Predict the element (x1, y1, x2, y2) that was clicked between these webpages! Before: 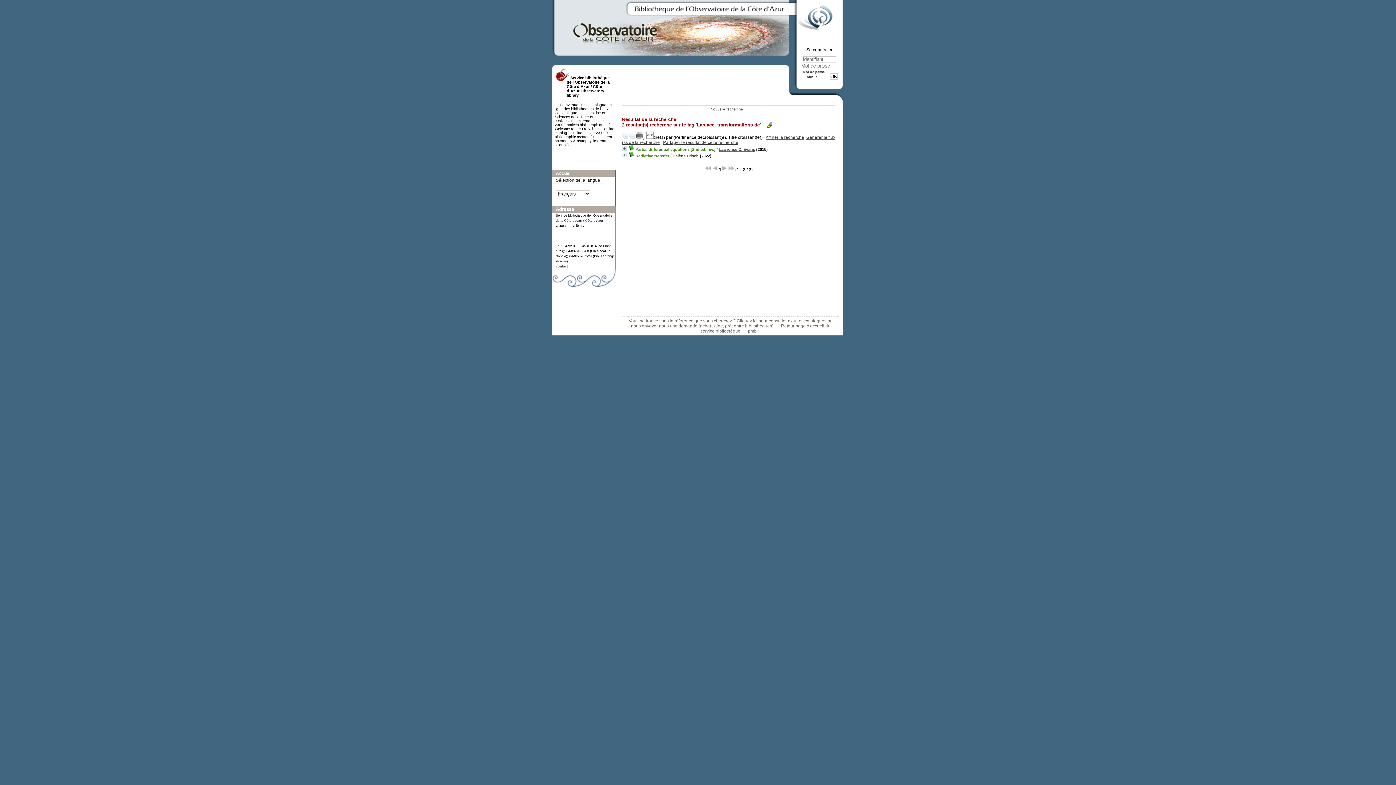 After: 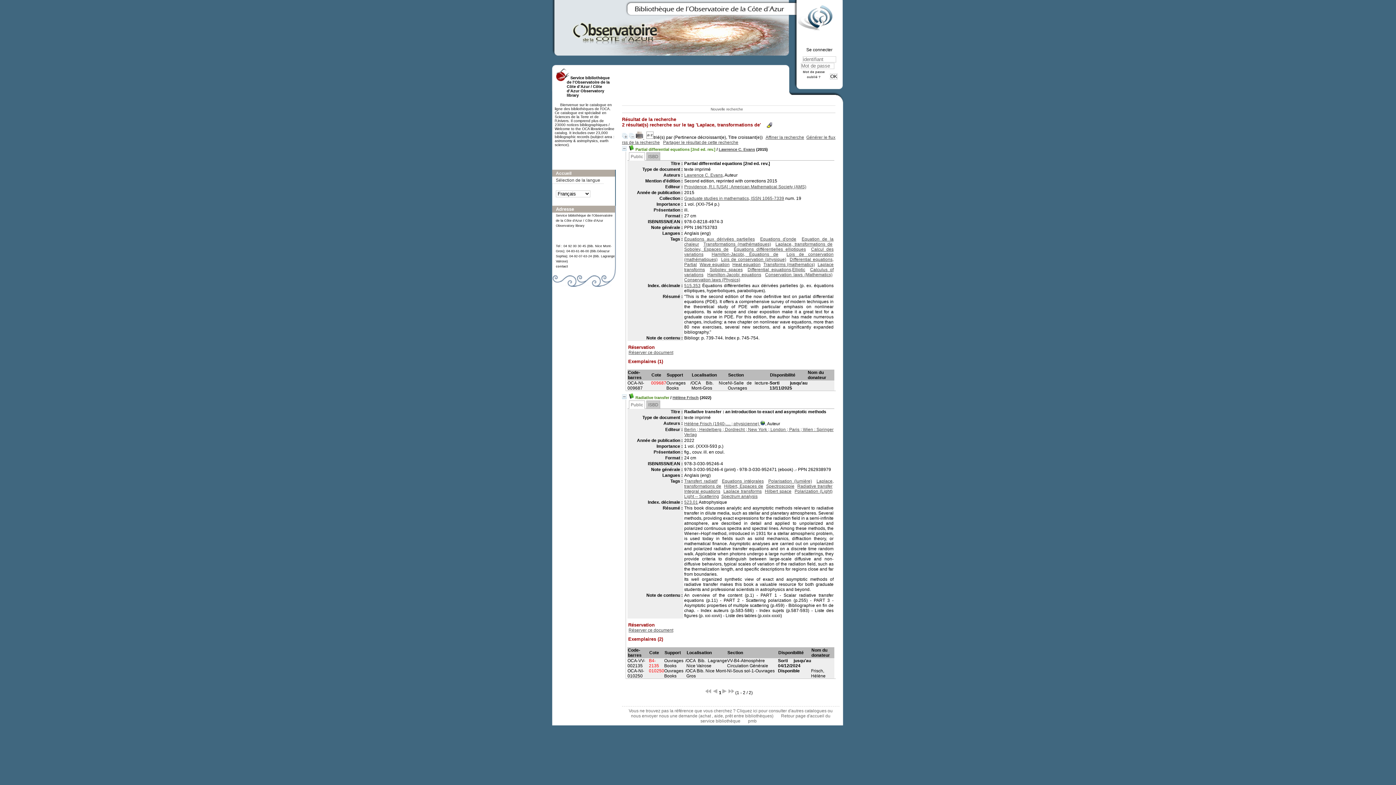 Action: bbox: (622, 134, 628, 140)